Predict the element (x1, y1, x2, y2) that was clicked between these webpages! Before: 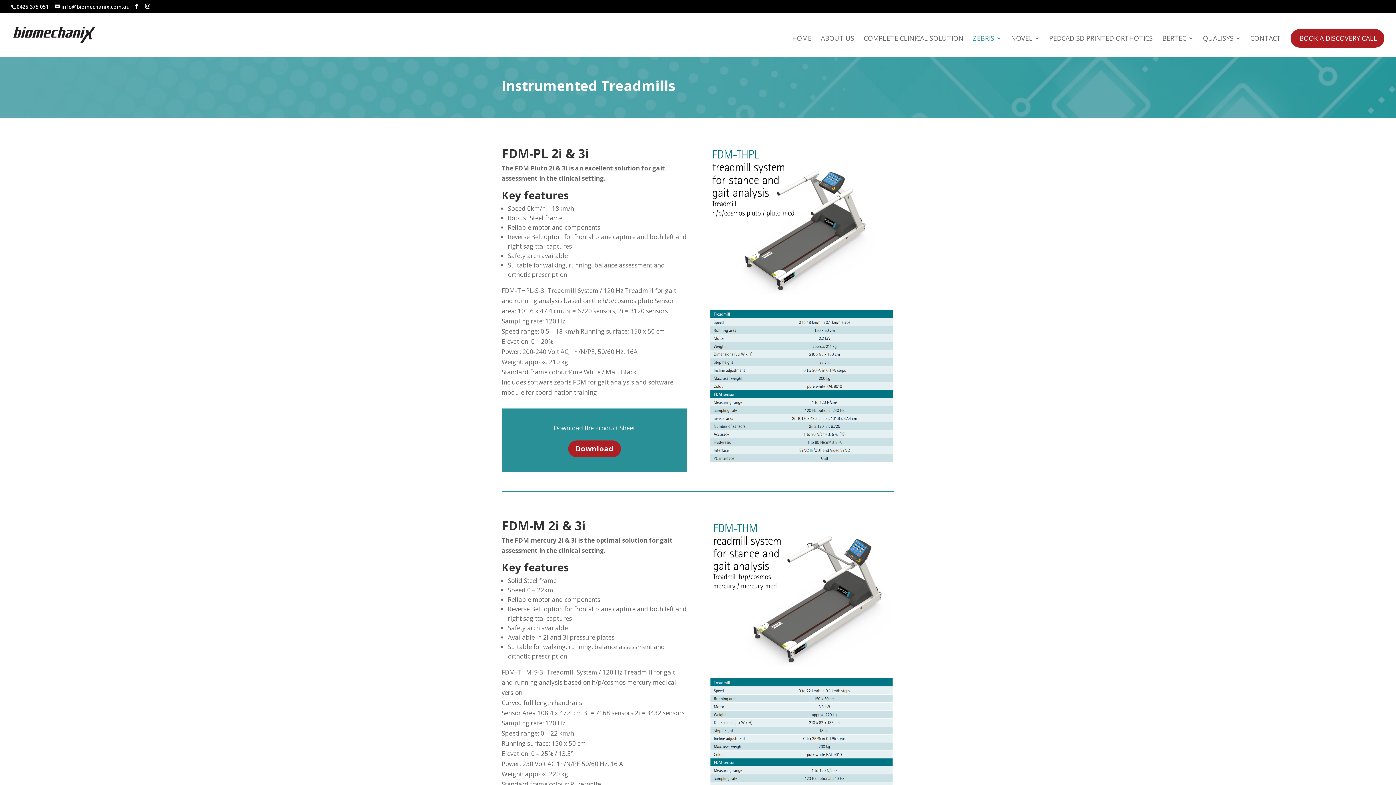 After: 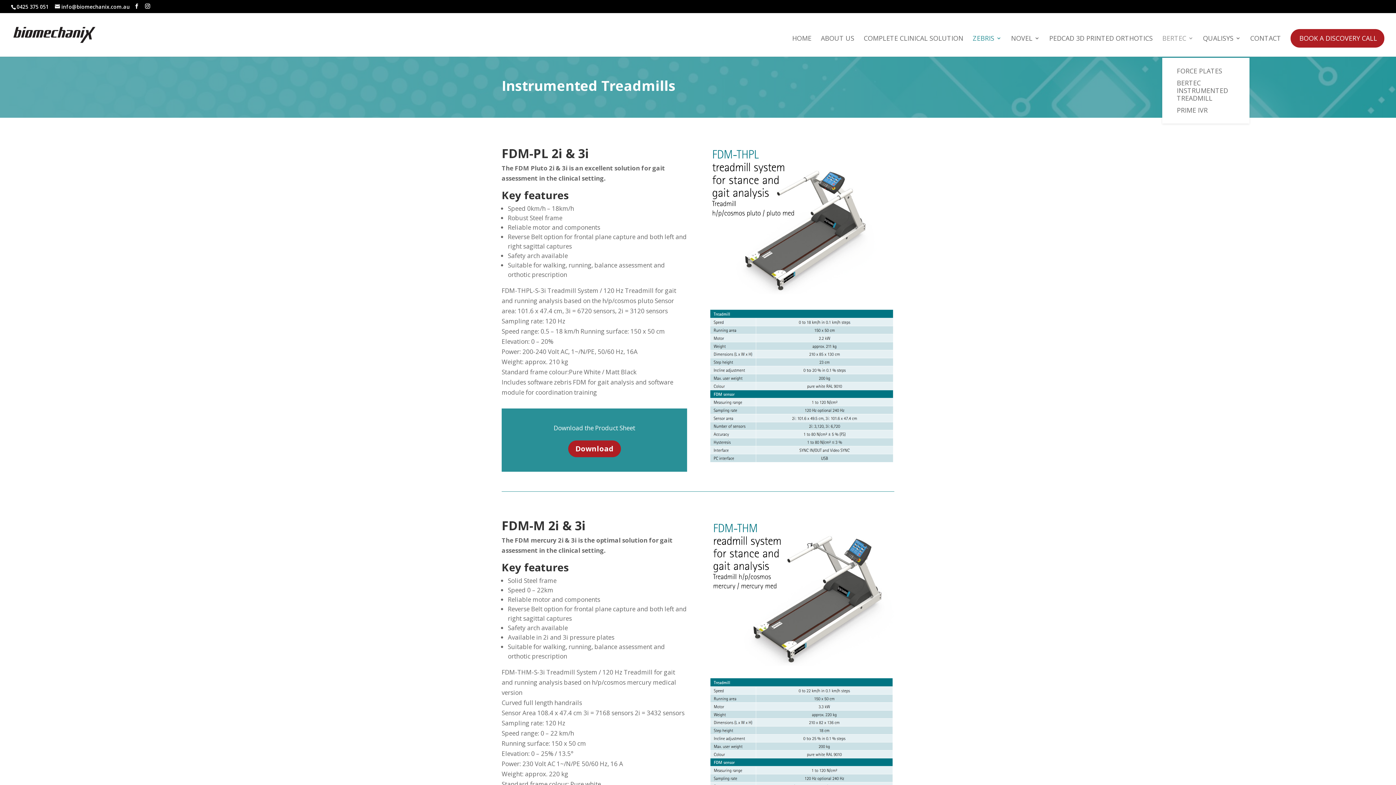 Action: bbox: (1162, 35, 1193, 56) label: BERTEC